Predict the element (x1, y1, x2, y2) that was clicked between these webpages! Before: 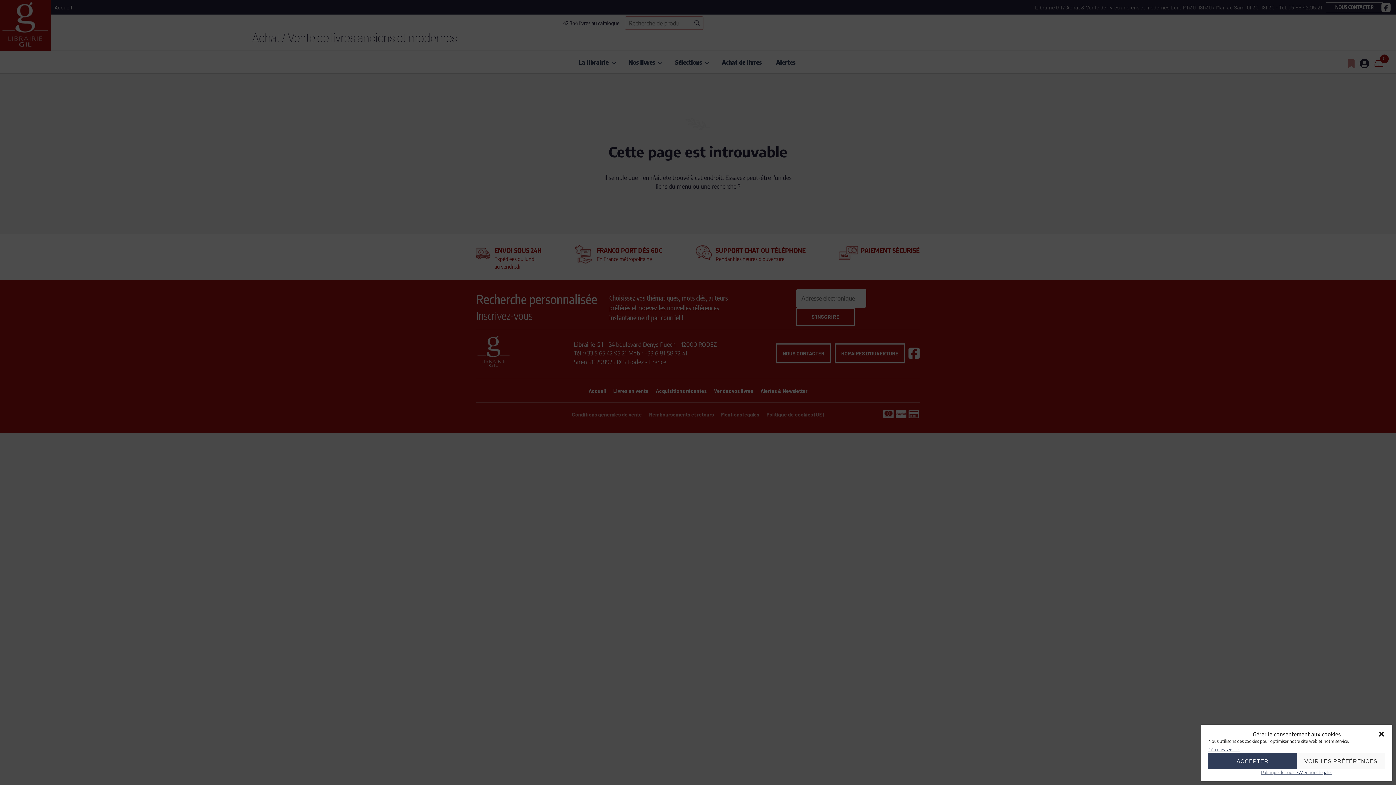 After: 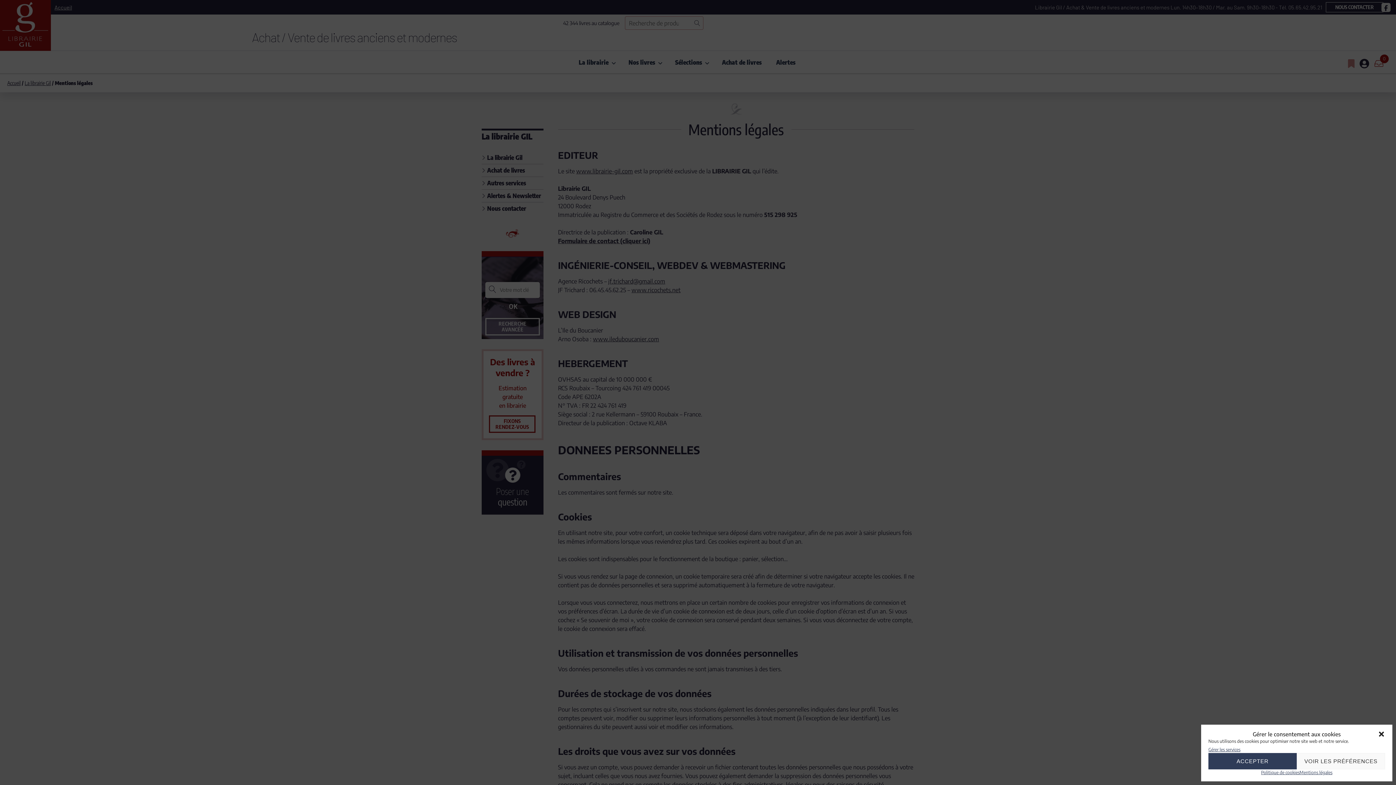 Action: bbox: (1299, 769, 1332, 776) label: Mentions légales